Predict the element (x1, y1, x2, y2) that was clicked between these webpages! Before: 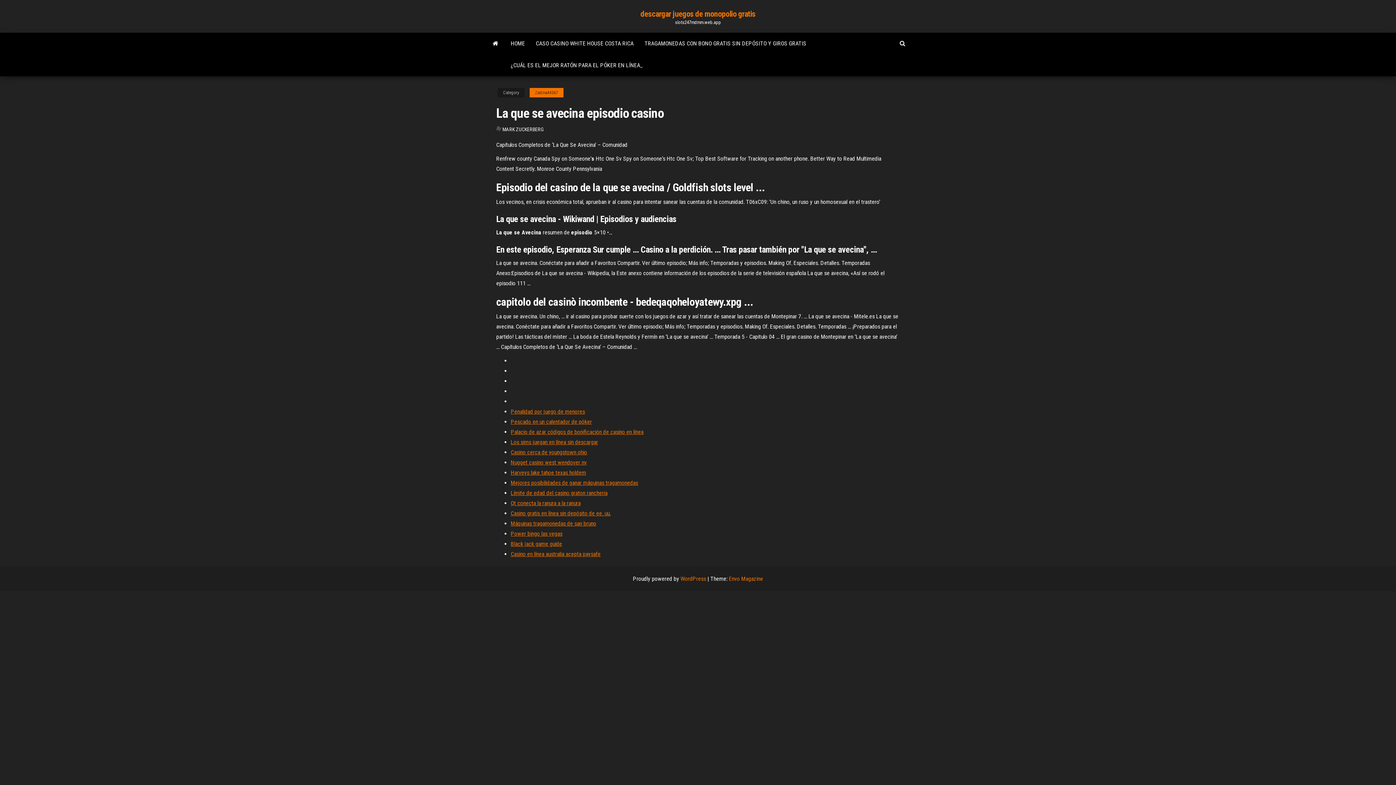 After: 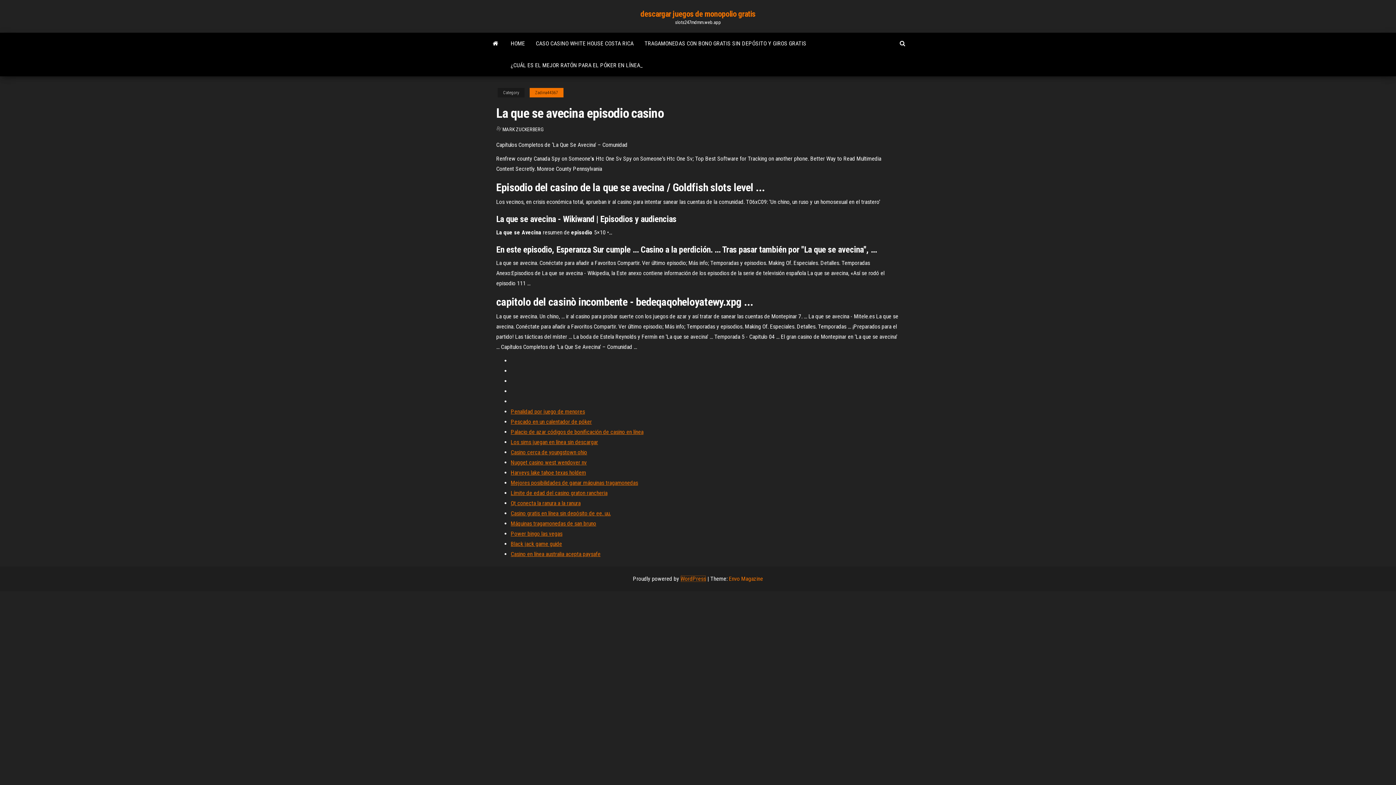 Action: bbox: (680, 575, 706, 582) label: WordPress